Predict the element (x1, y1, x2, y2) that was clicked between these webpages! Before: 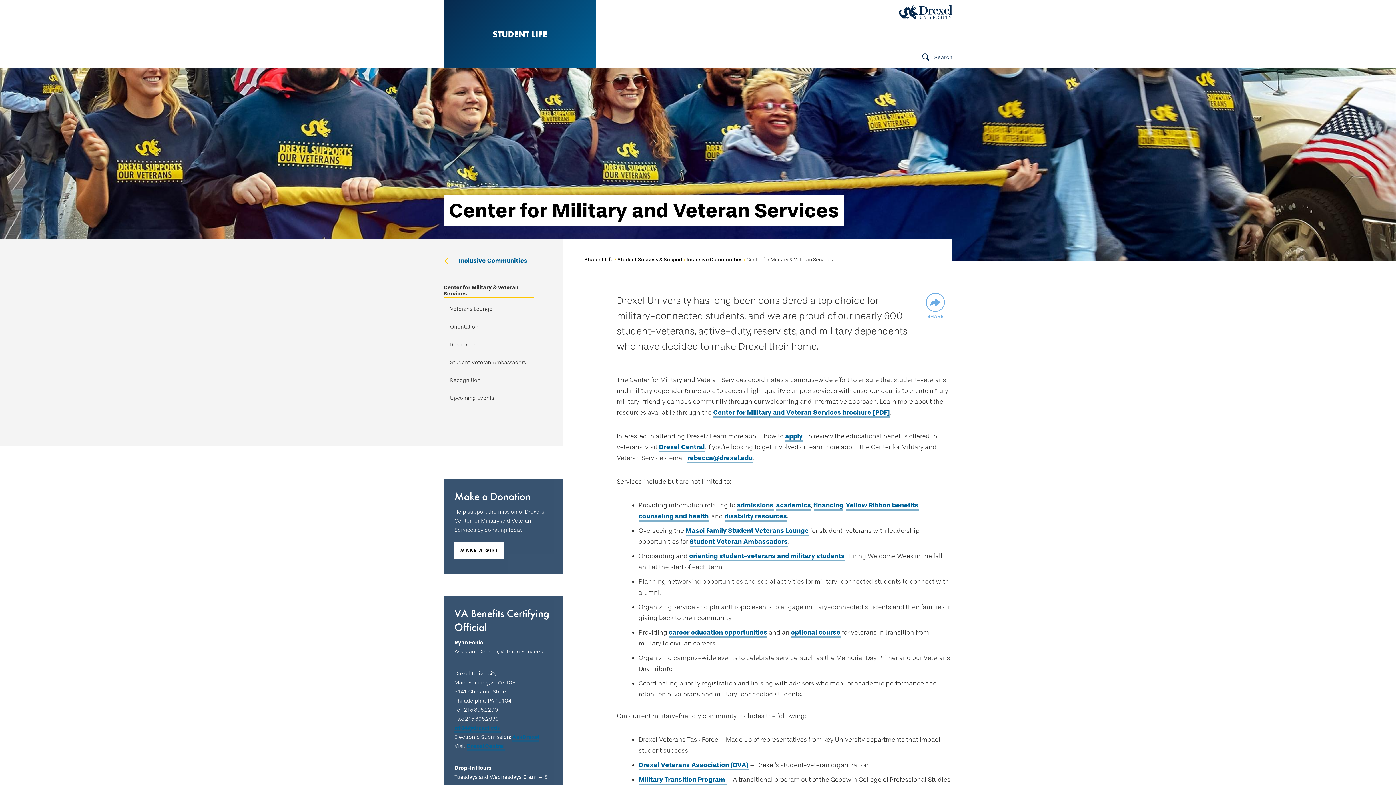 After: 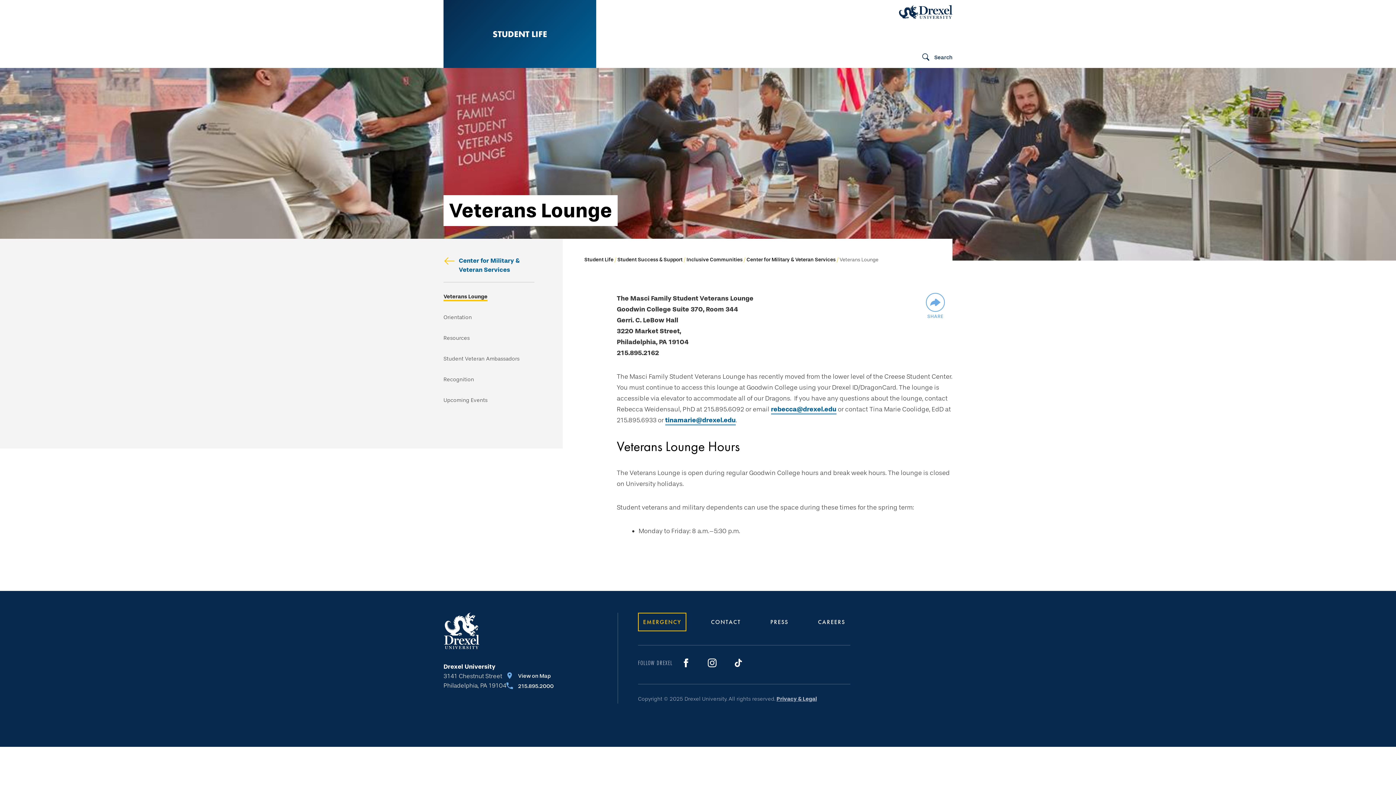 Action: label: Masci Family Student Veterans Lounge bbox: (685, 526, 808, 536)